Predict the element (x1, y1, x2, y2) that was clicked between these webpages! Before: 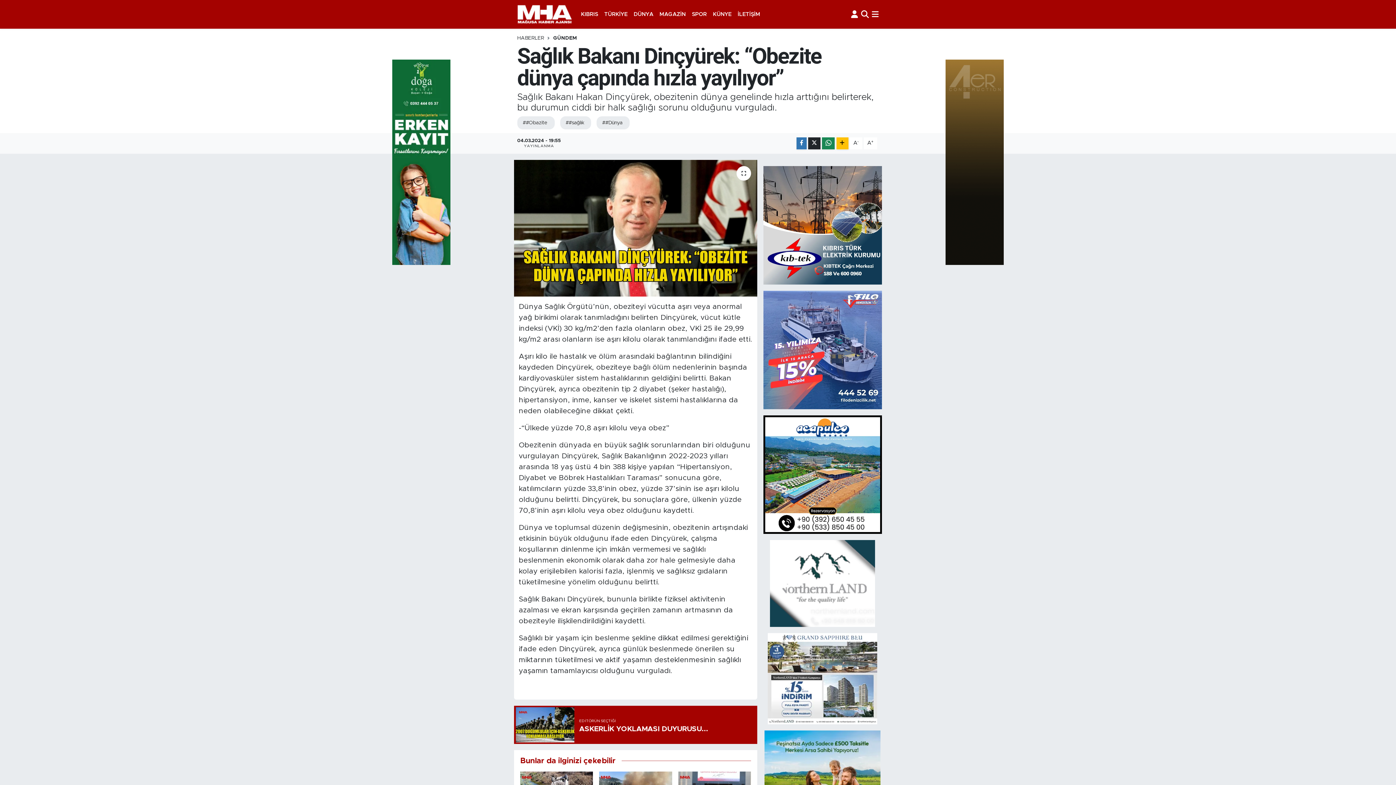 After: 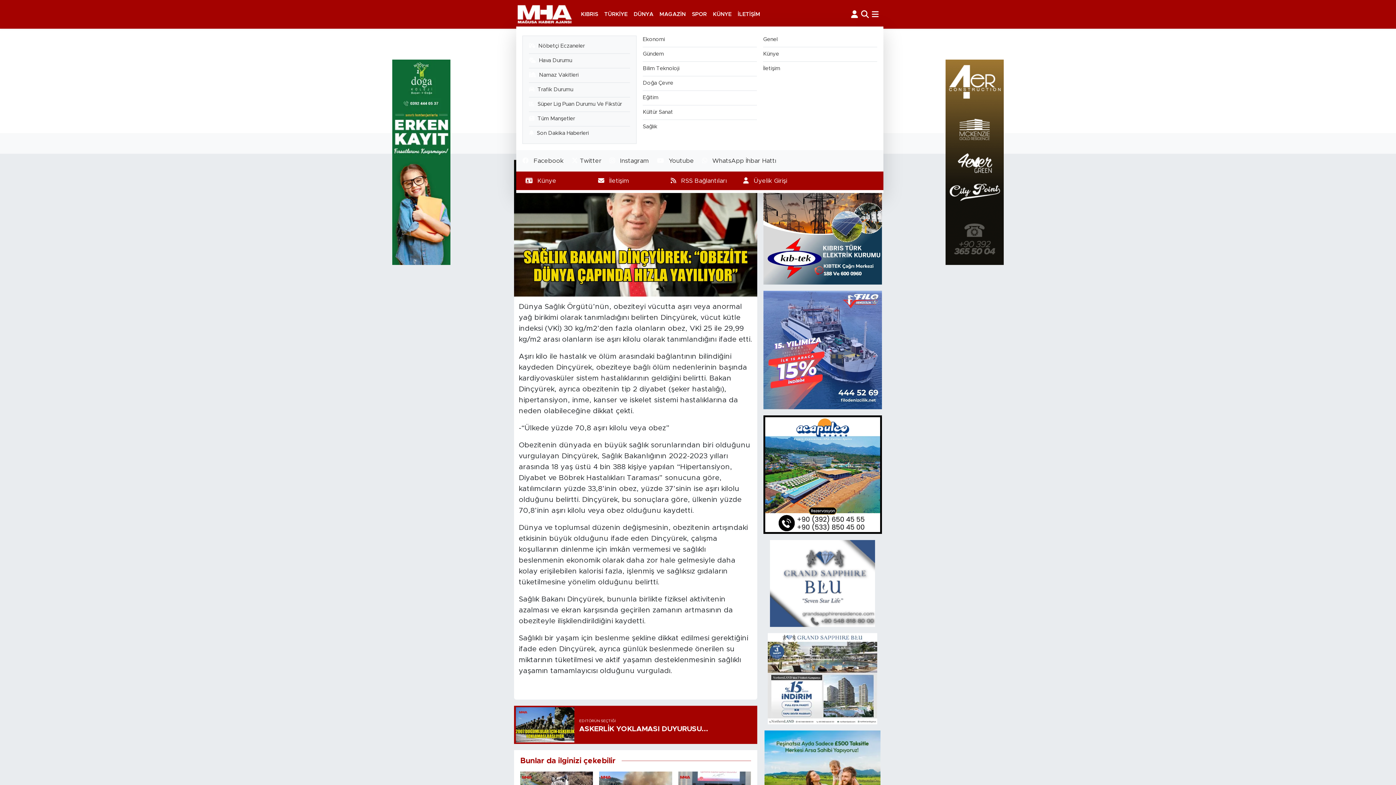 Action: bbox: (872, 9, 879, 18)